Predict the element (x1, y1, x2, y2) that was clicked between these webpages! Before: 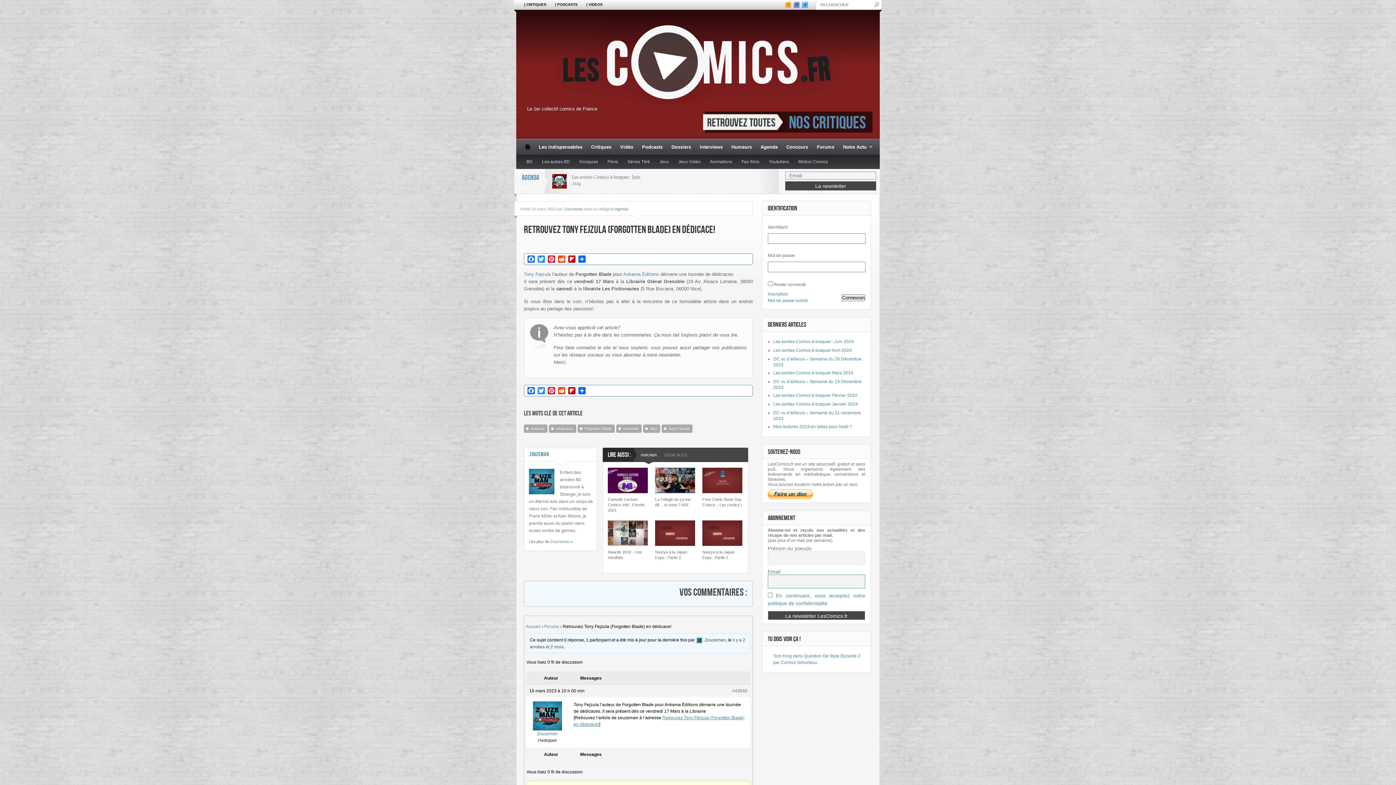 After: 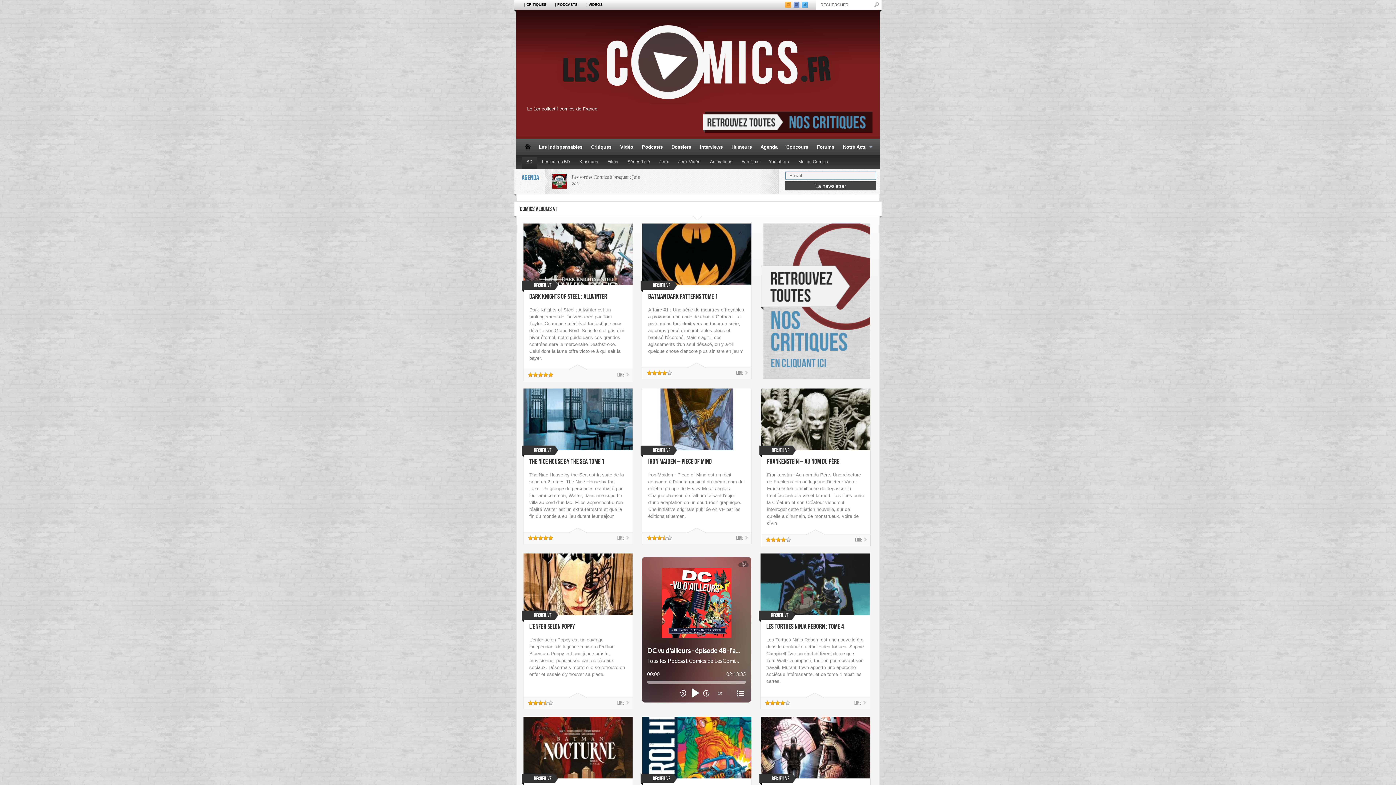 Action: bbox: (521, 157, 537, 169) label: BD